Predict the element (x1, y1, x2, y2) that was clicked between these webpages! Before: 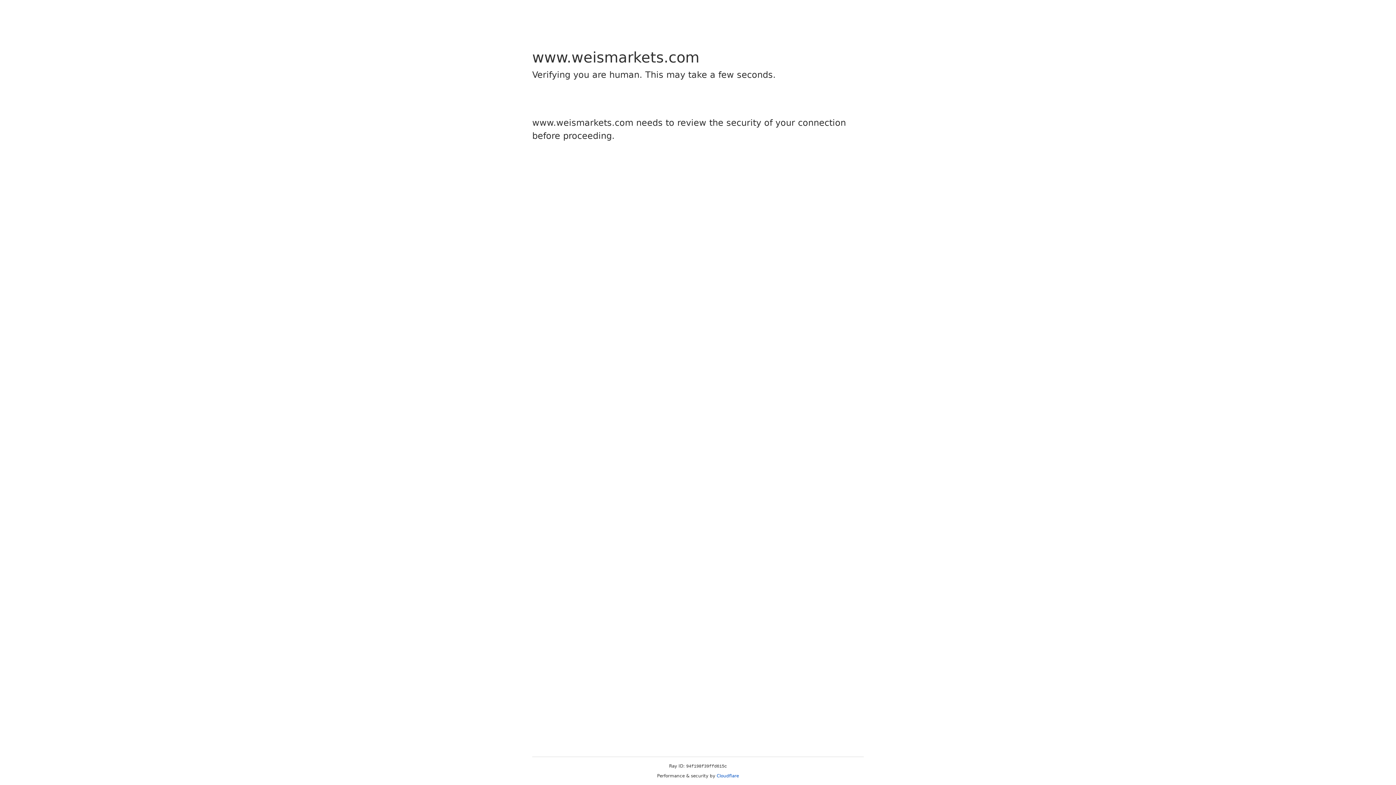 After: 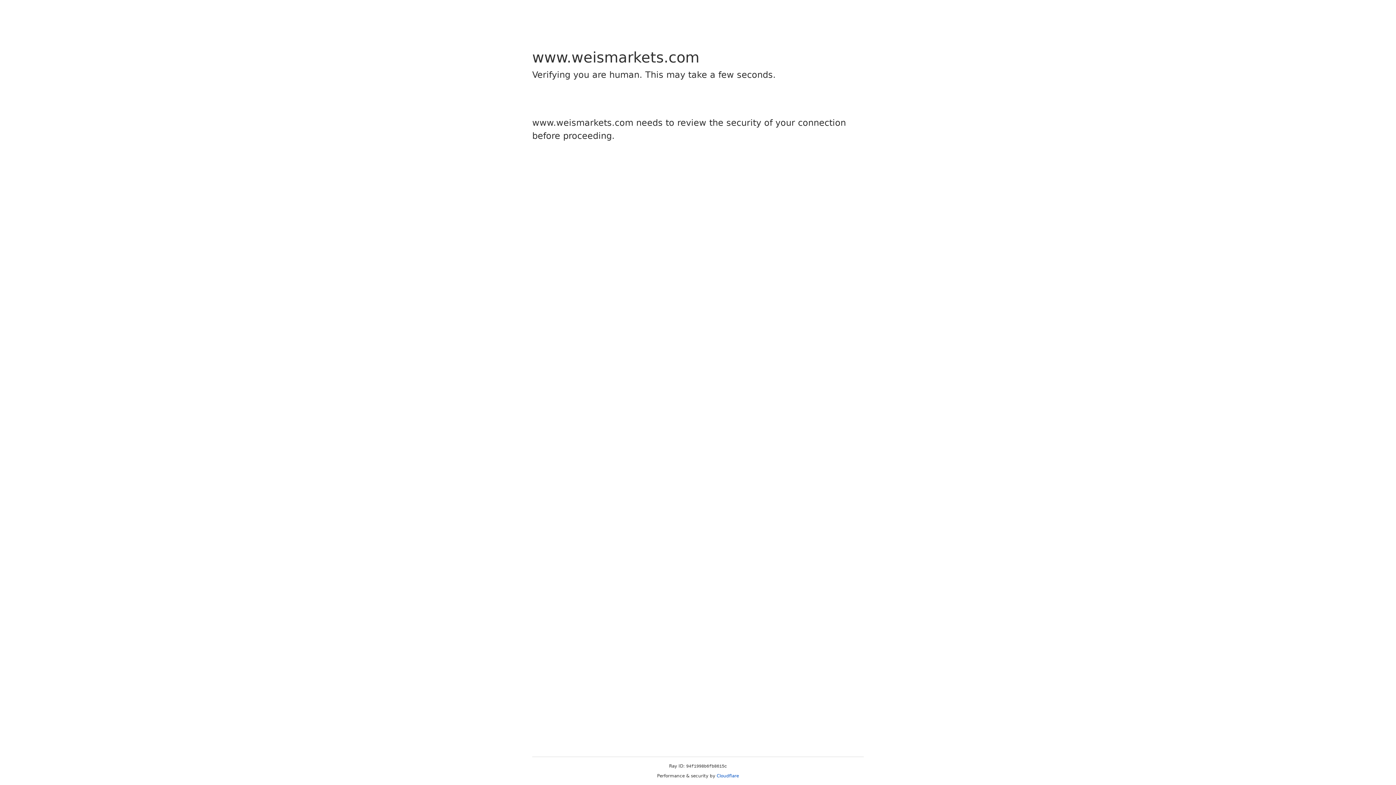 Action: bbox: (716, 773, 739, 778) label: Cloudflare